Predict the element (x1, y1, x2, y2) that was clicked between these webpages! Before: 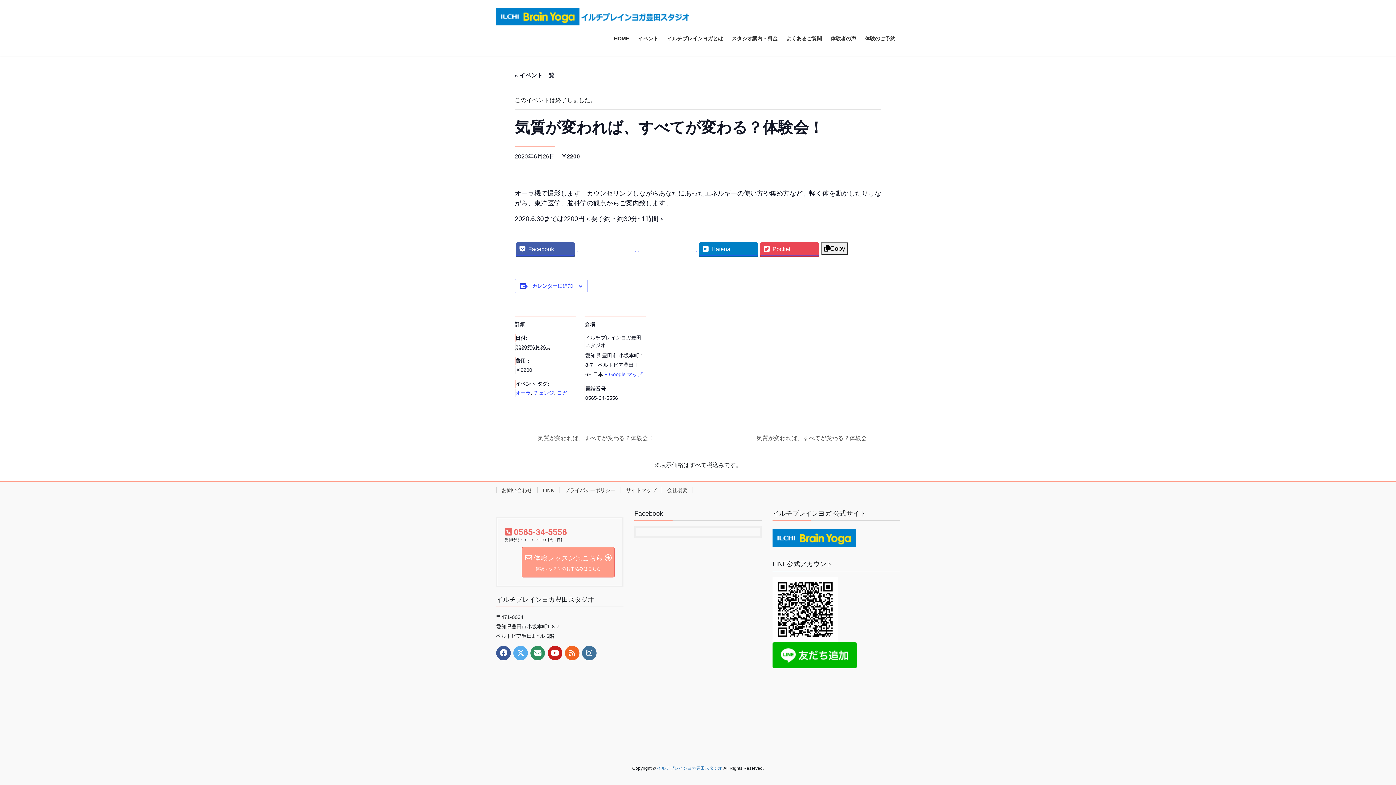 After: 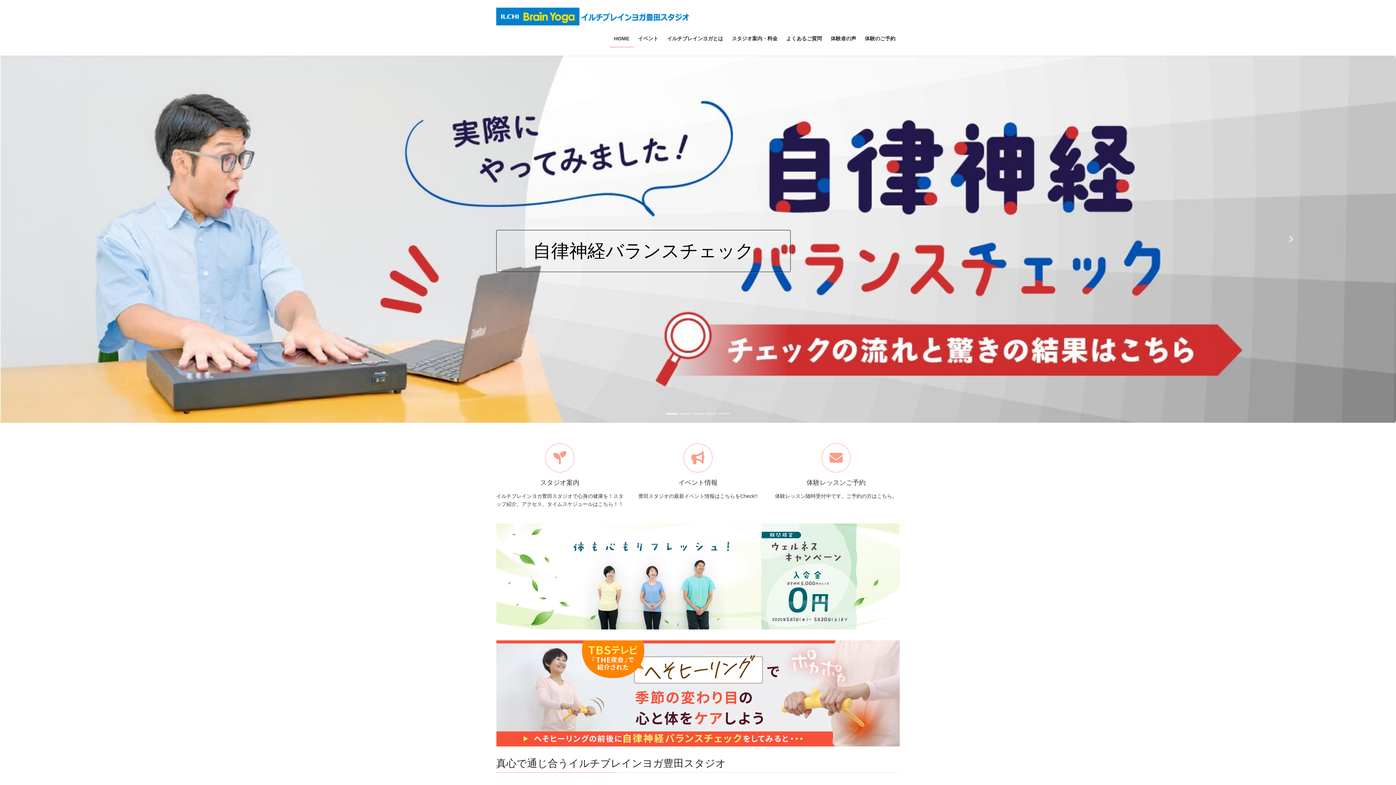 Action: bbox: (496, 596, 594, 603) label: イルチブレインヨガ豊田スタジオ